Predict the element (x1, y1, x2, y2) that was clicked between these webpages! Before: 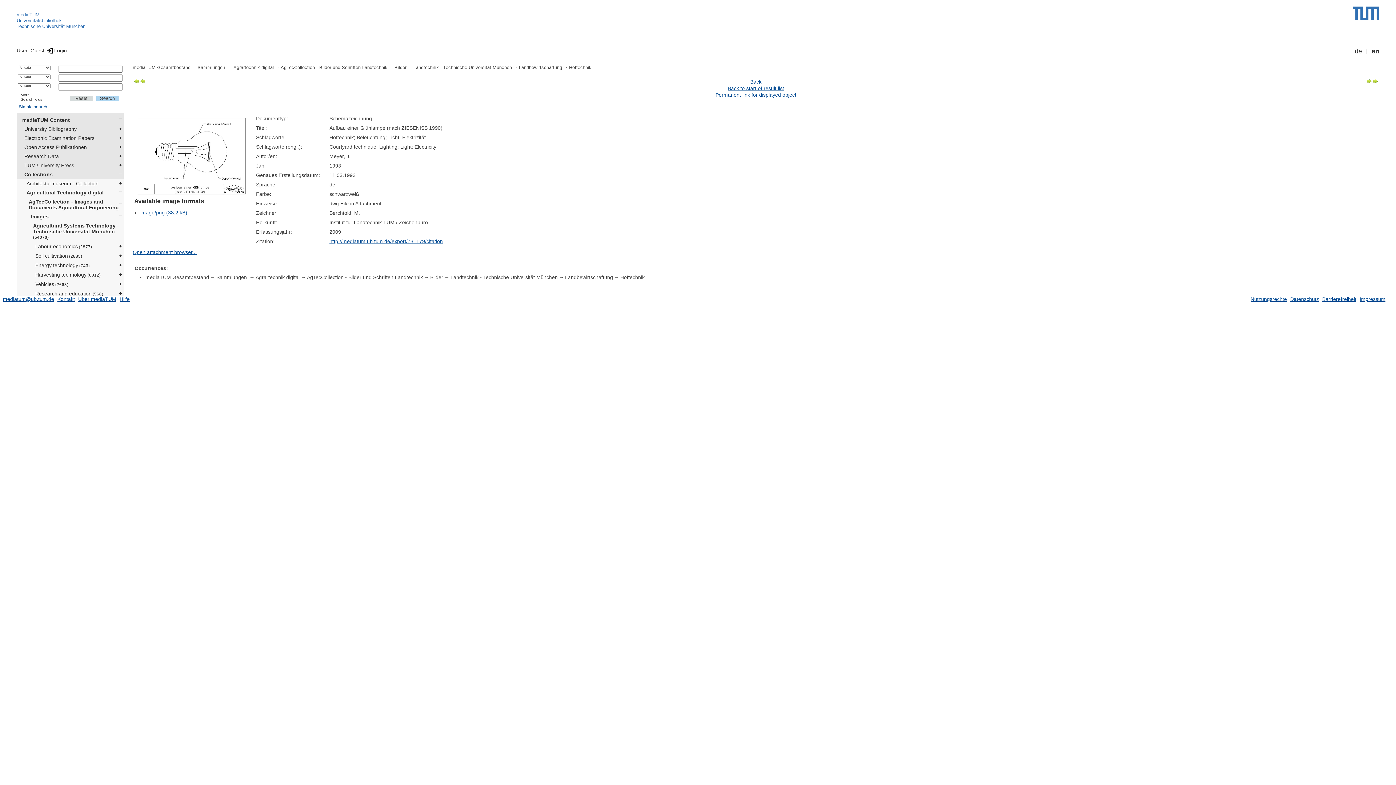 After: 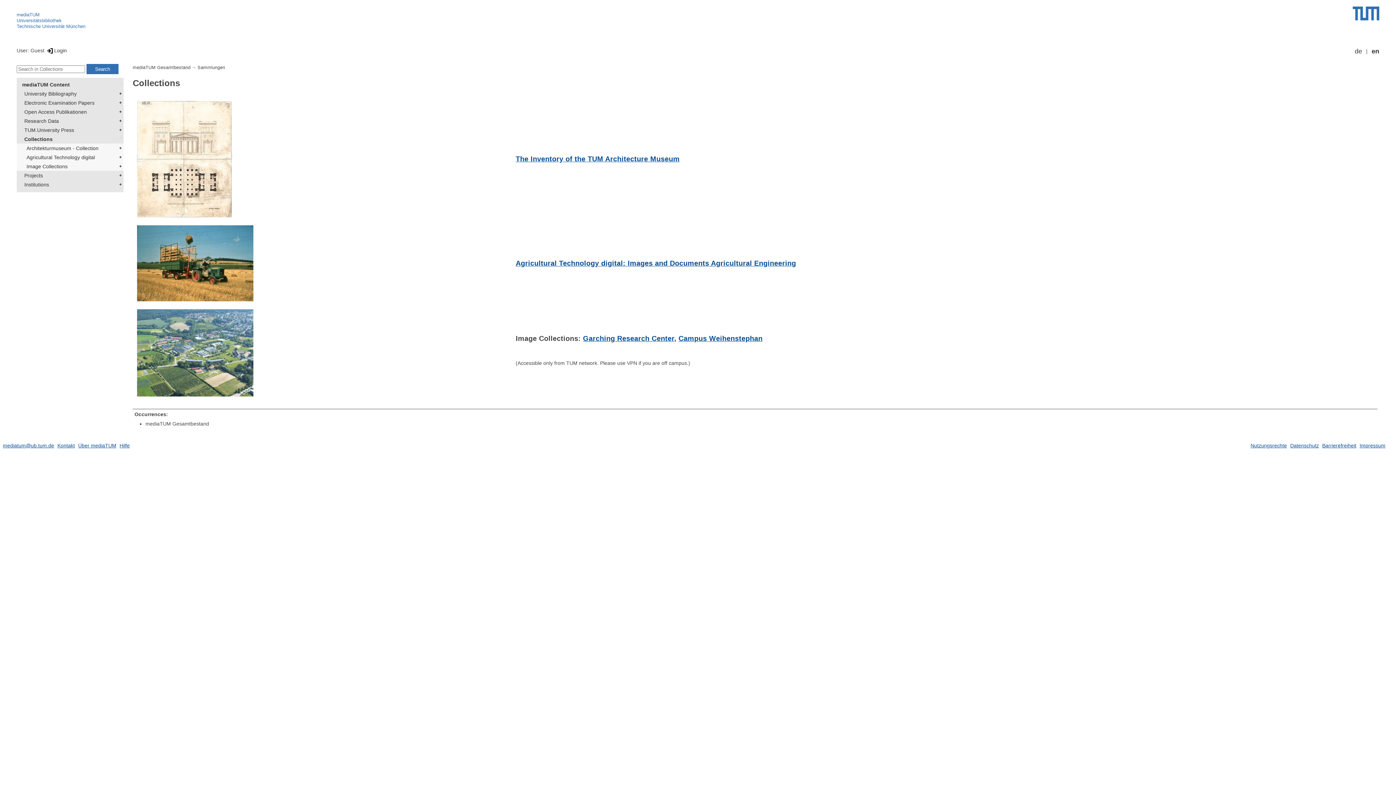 Action: bbox: (216, 274, 255, 280) label: Sammlungen 